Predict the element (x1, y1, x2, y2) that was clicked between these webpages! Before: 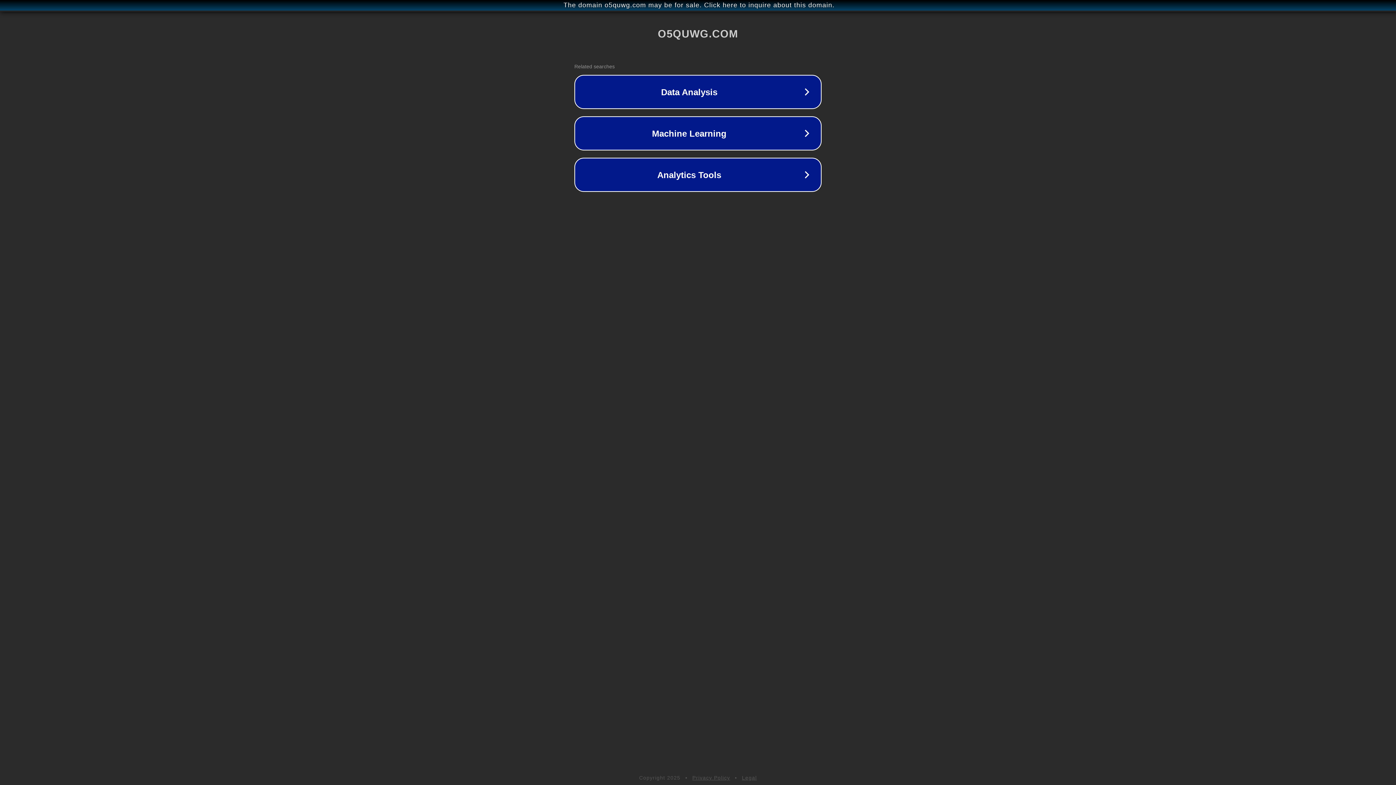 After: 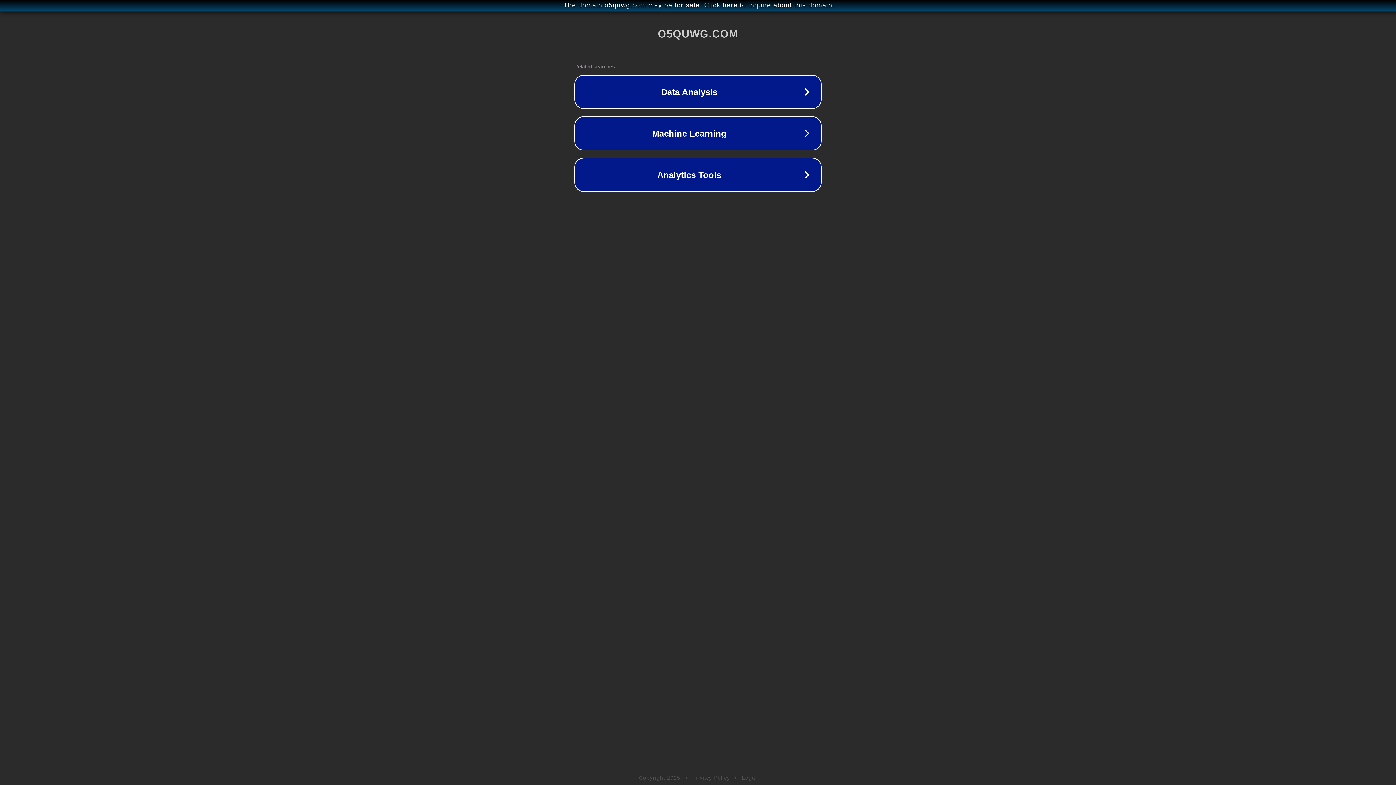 Action: label: Legal bbox: (742, 775, 757, 781)